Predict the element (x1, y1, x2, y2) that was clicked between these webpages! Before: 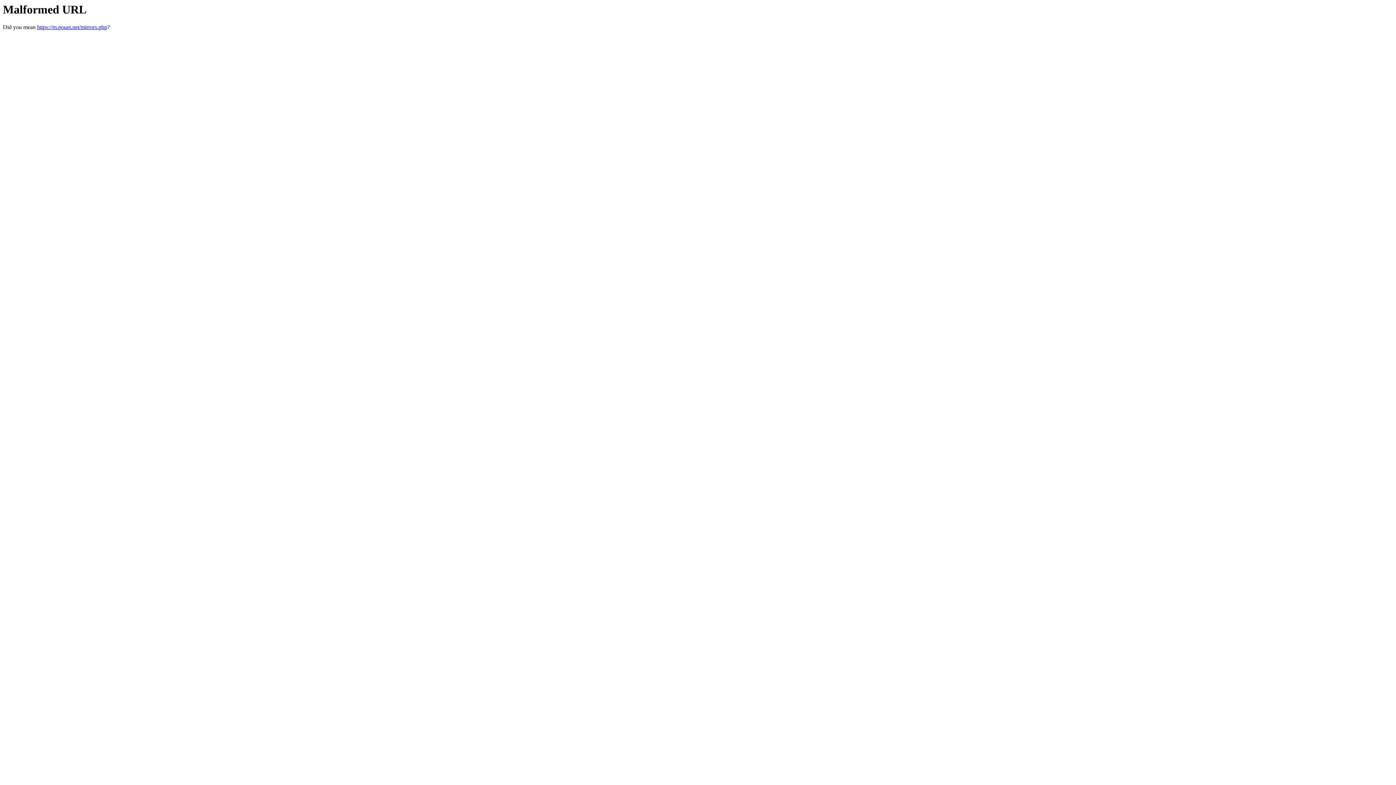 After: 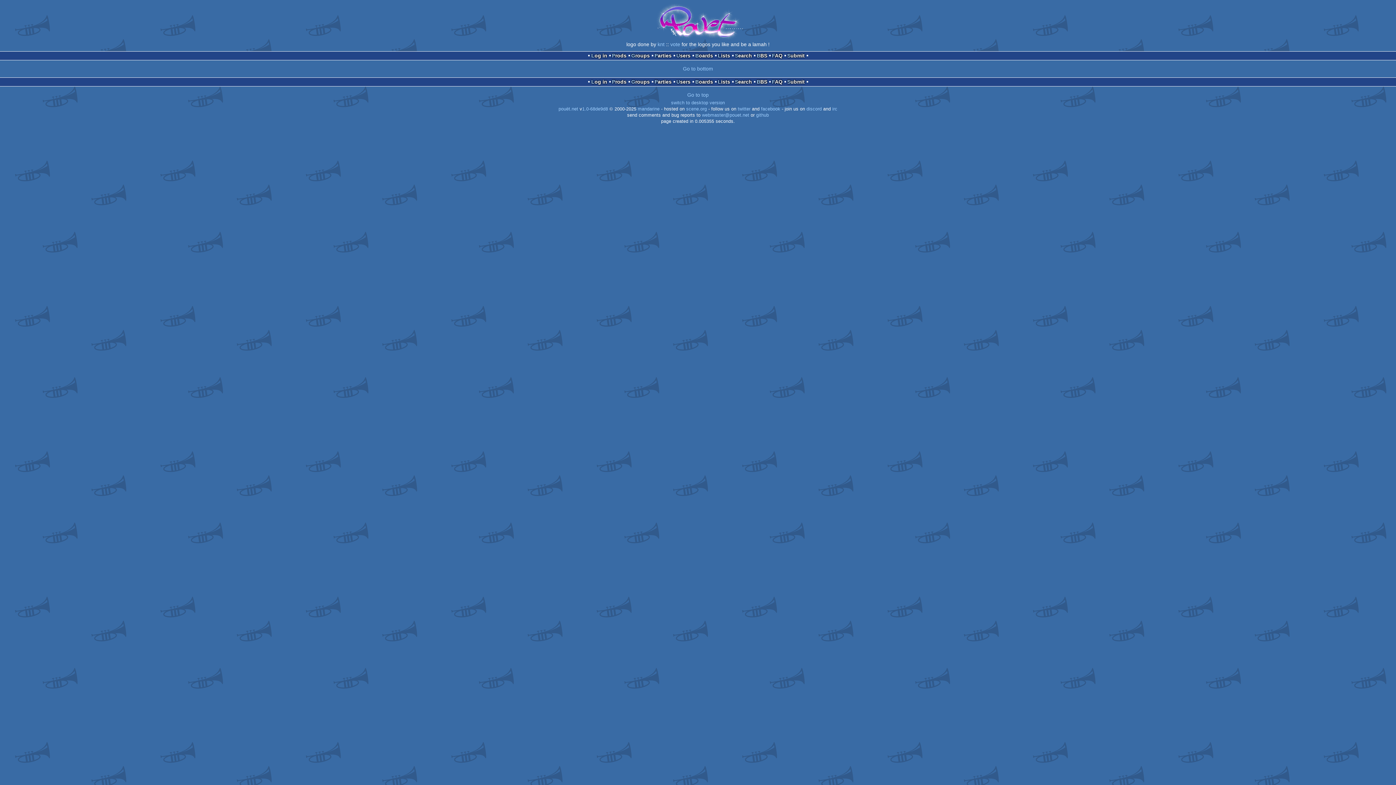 Action: bbox: (37, 24, 107, 30) label: https://m.pouet.net/mirrors.php